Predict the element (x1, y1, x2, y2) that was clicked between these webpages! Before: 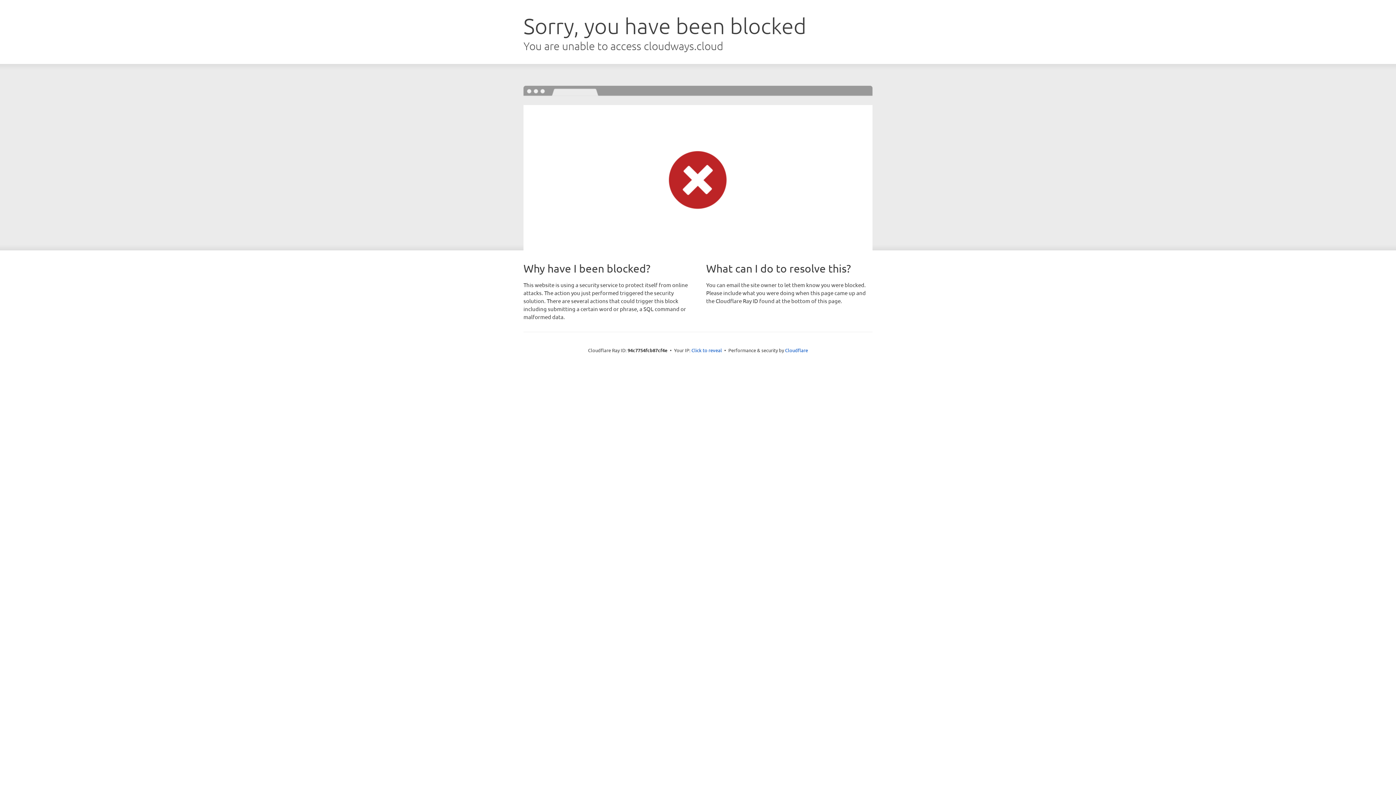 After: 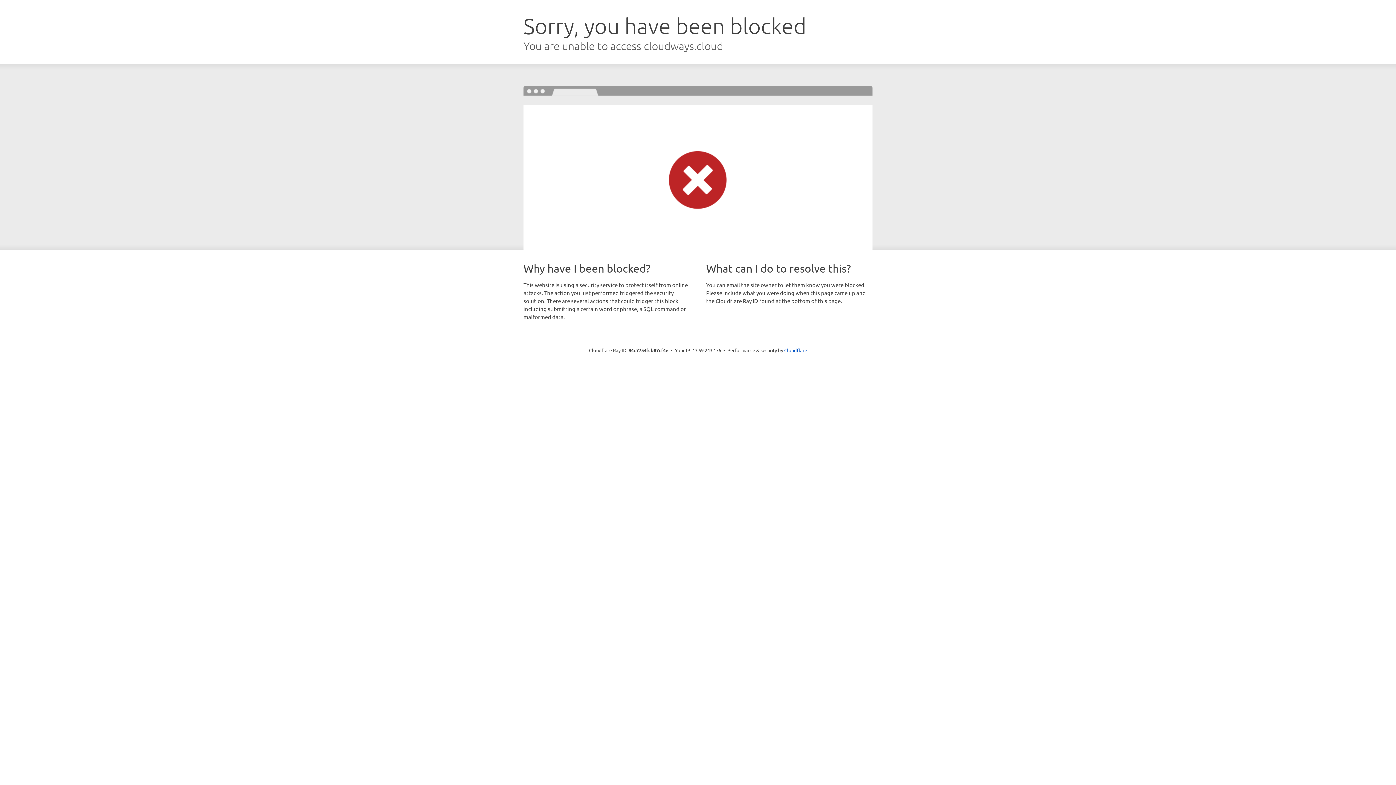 Action: label: Click to reveal bbox: (691, 346, 722, 353)